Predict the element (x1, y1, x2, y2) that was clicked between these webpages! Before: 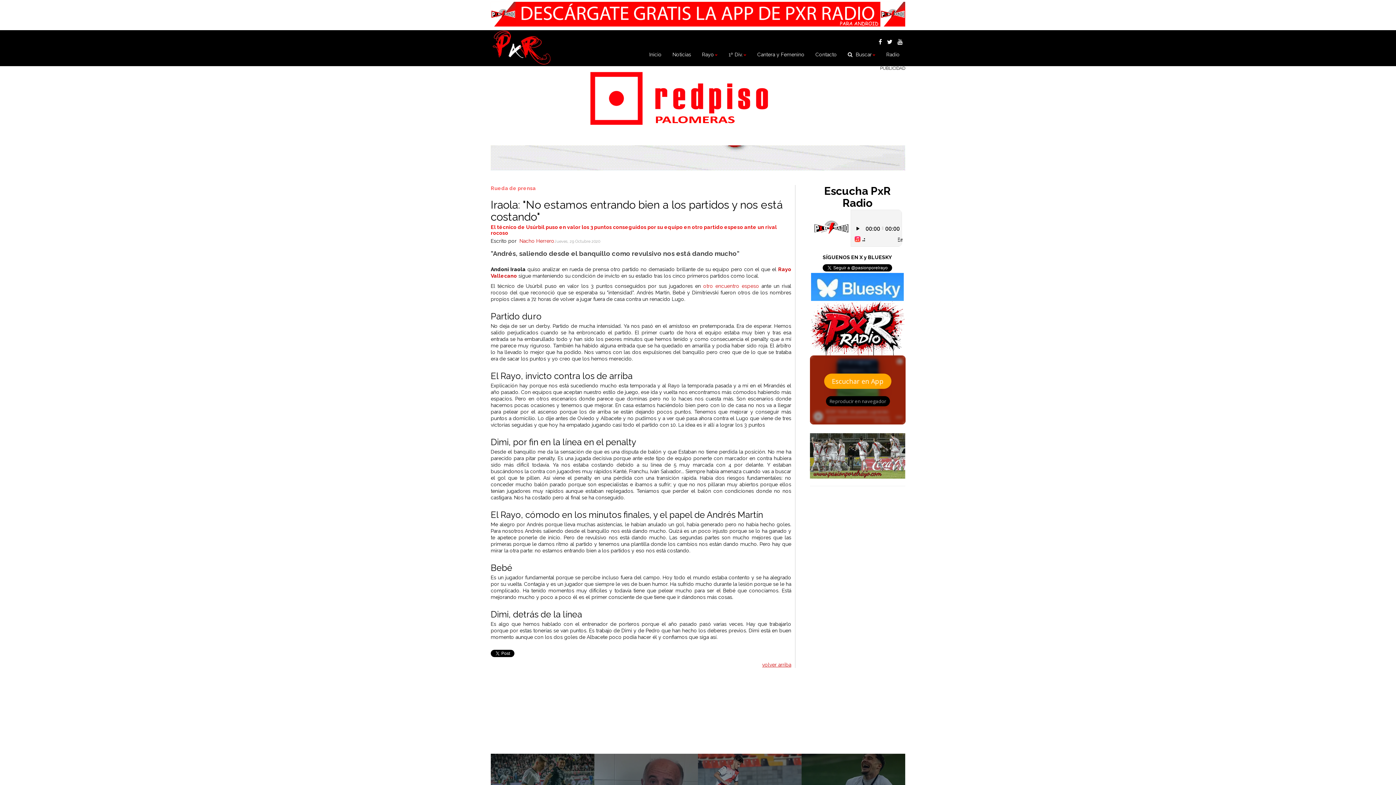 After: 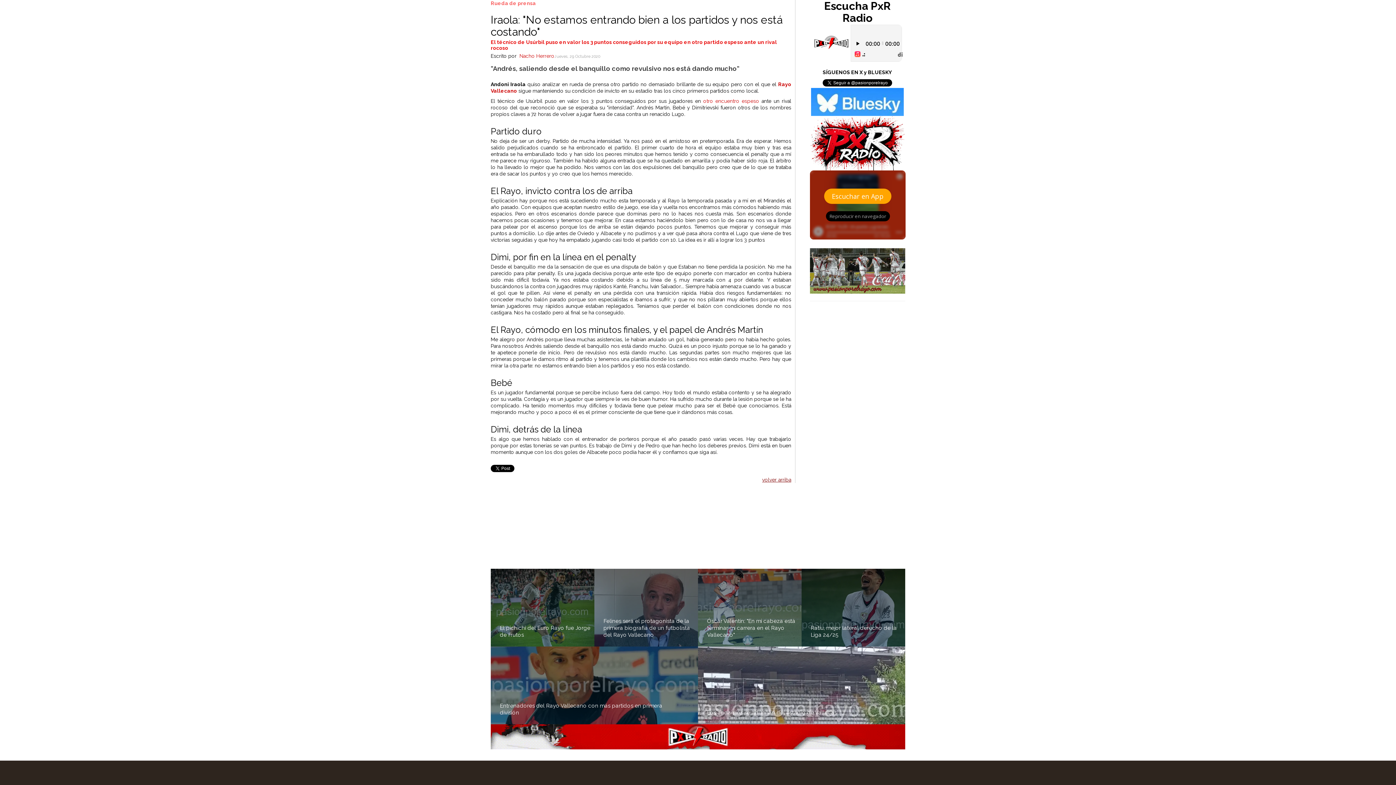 Action: bbox: (762, 662, 791, 668) label: volver arriba